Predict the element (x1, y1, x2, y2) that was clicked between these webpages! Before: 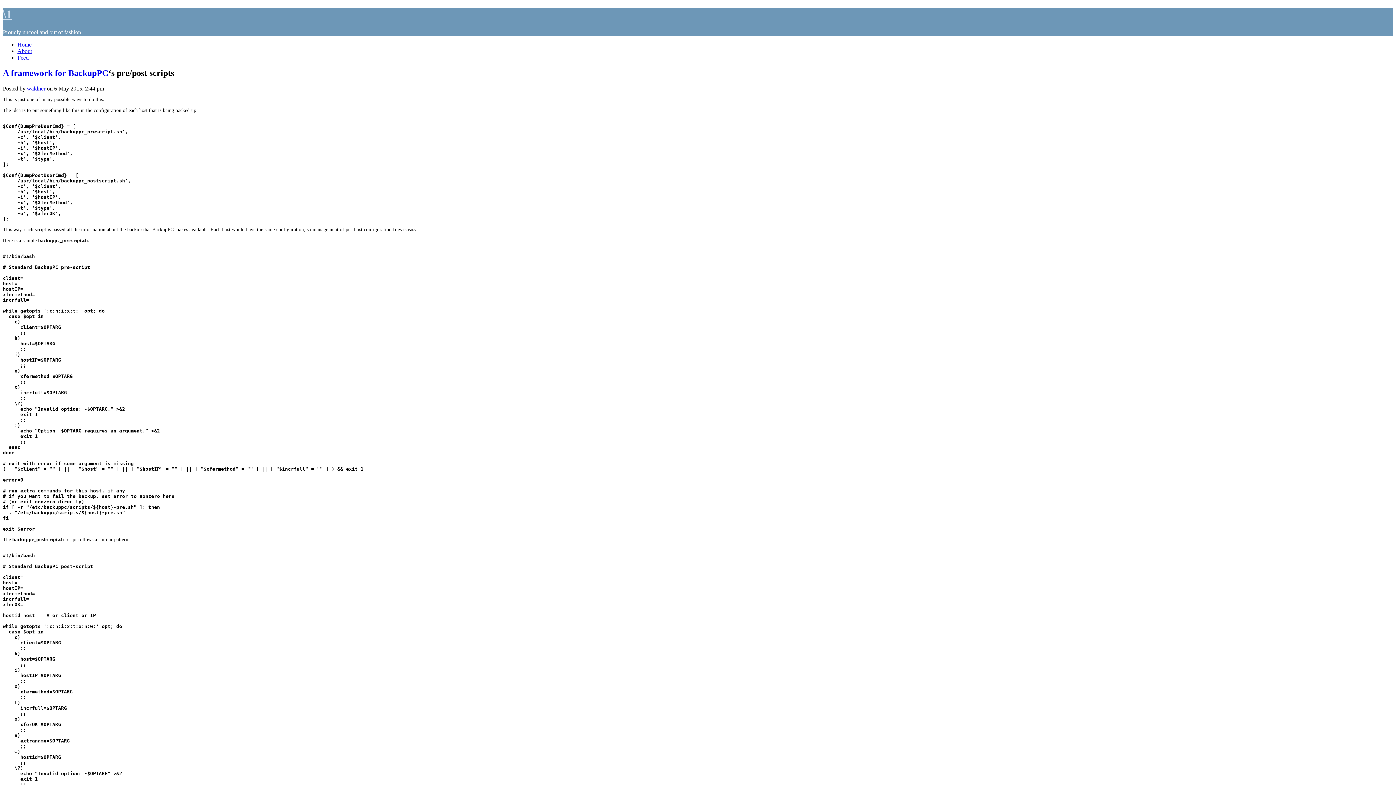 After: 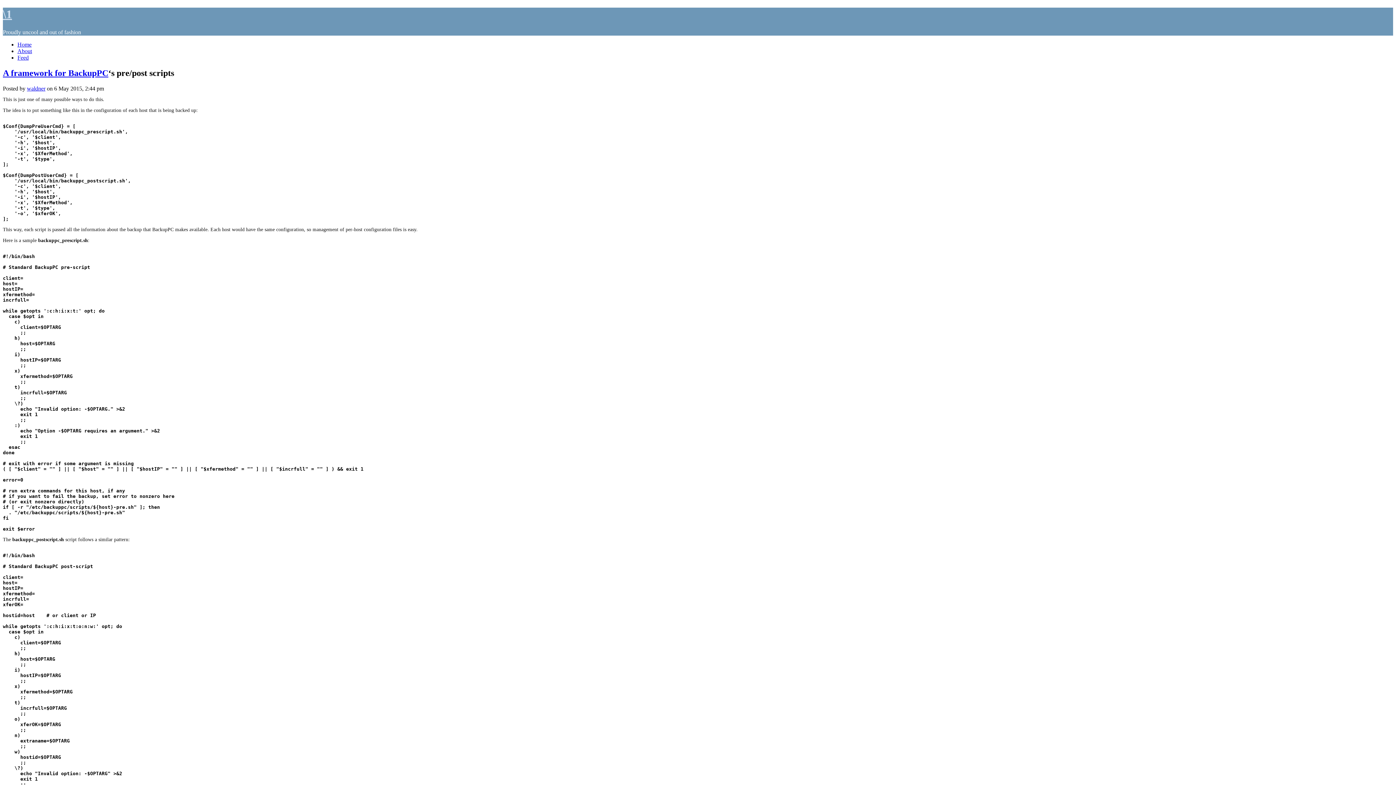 Action: bbox: (17, 41, 31, 47) label: Home